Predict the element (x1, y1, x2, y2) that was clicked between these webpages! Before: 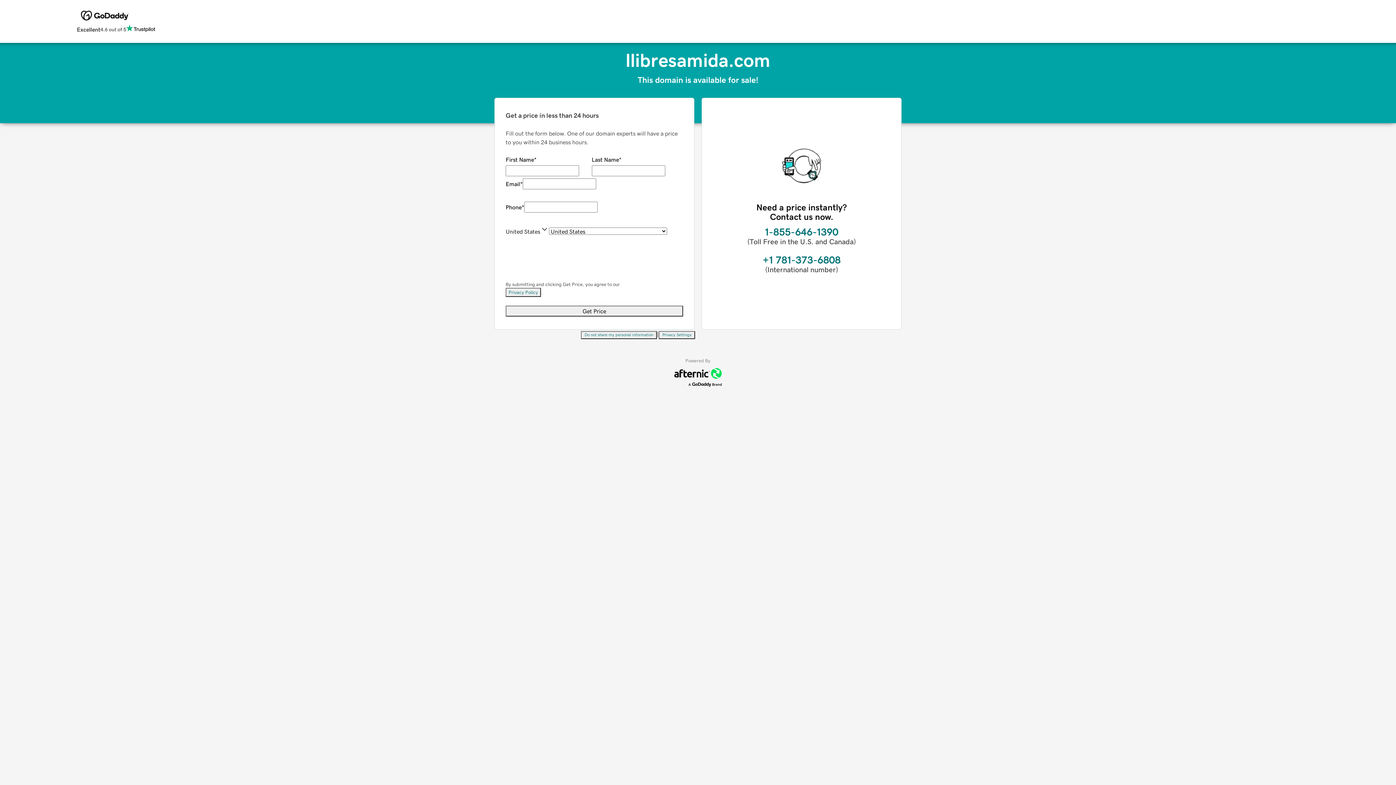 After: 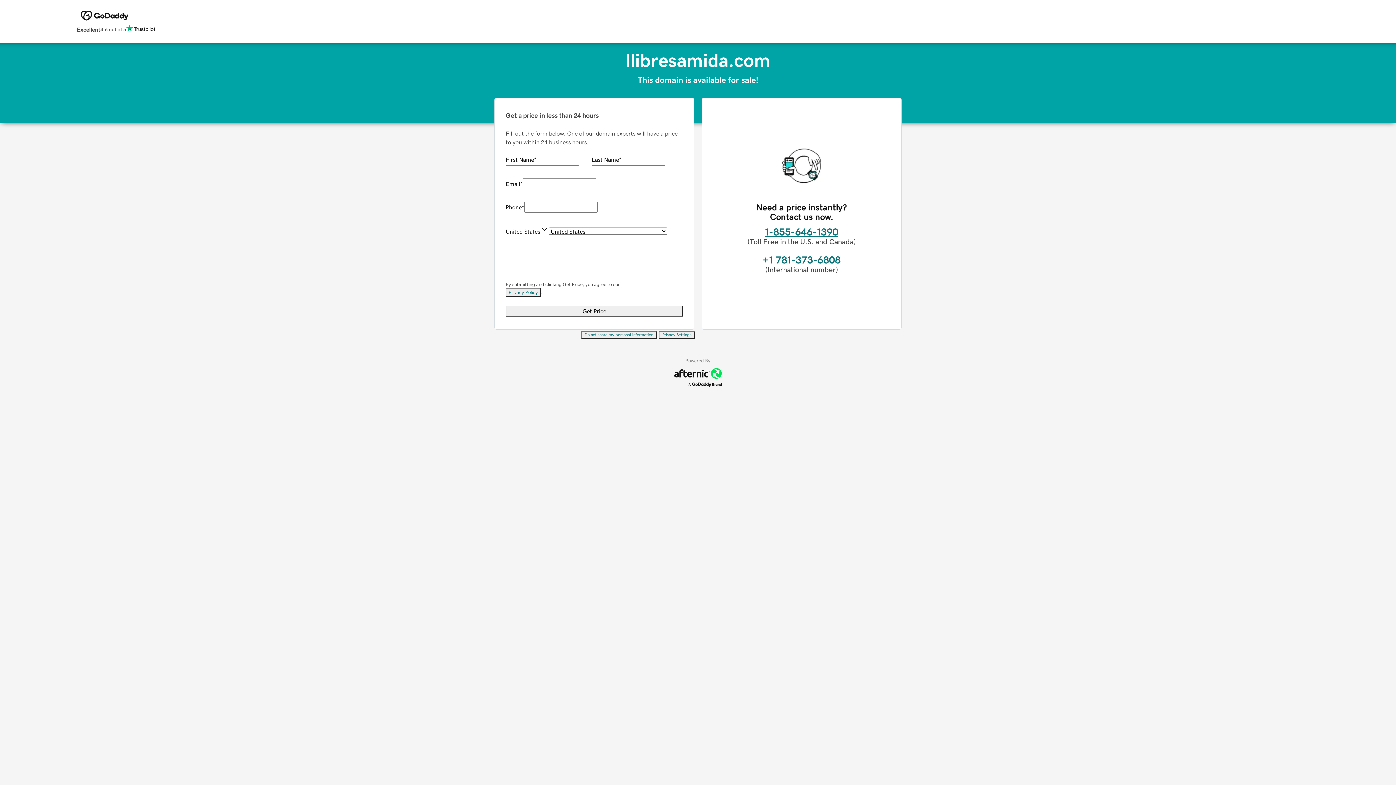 Action: label: 1-855-646-1390 bbox: (765, 226, 838, 237)